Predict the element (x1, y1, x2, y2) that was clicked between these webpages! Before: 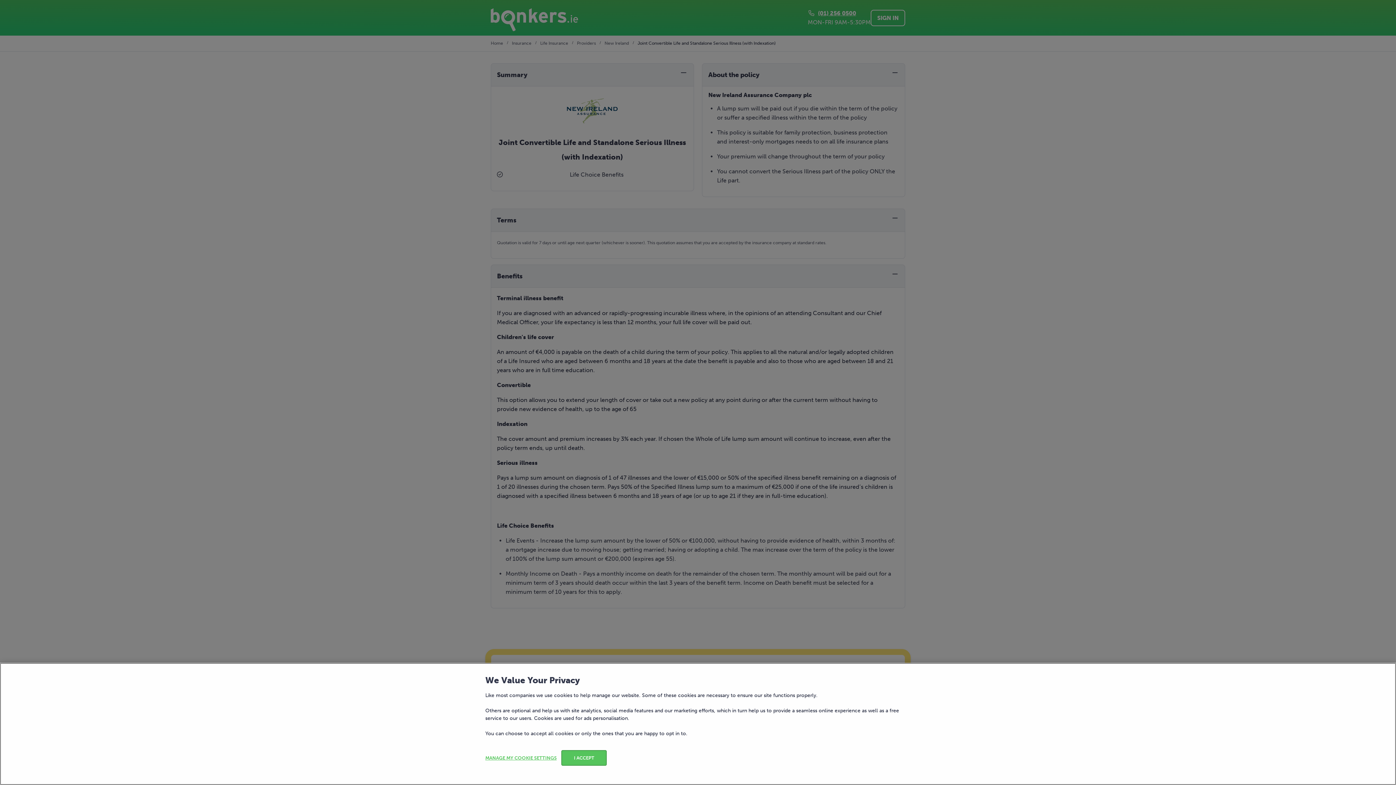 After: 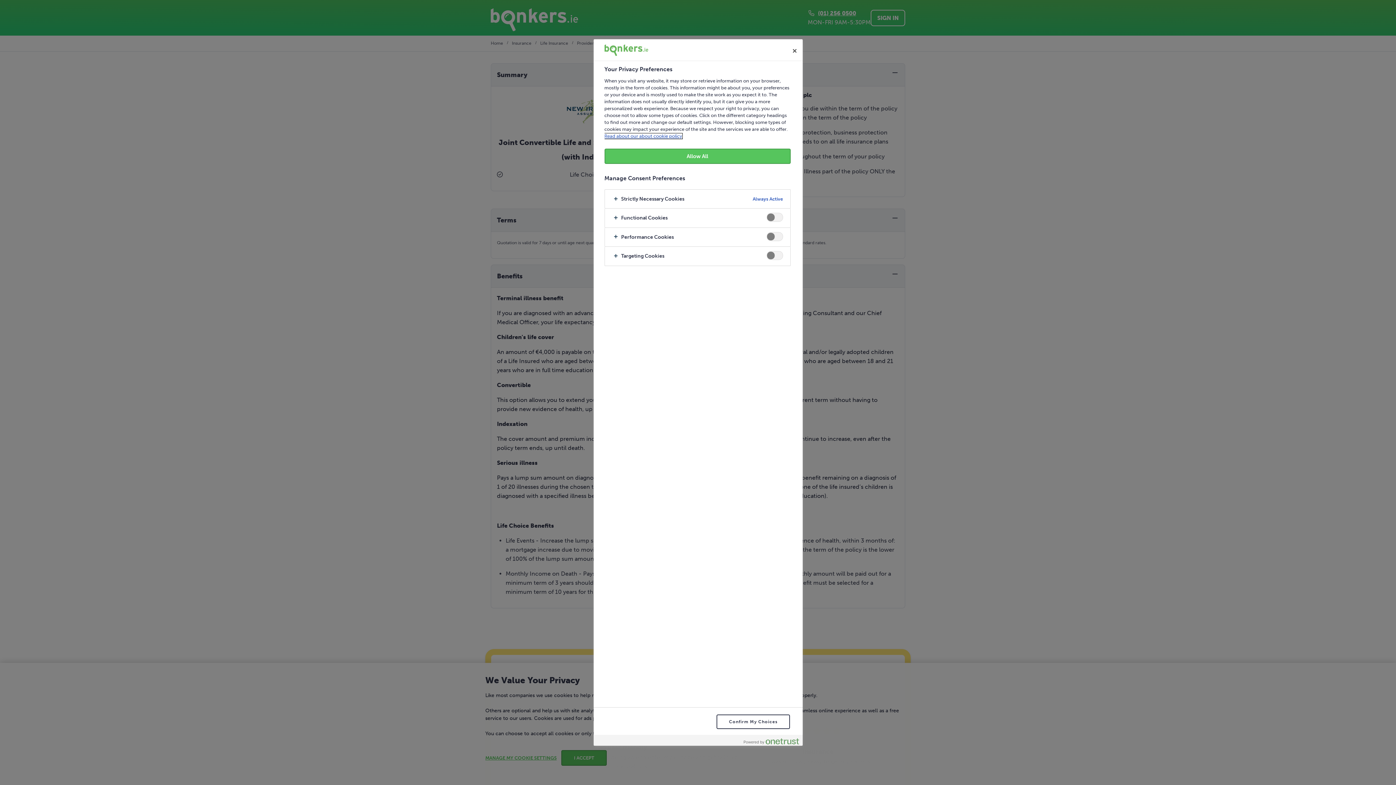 Action: label: MANAGE MY COOKIE SETTINGS bbox: (485, 750, 556, 766)